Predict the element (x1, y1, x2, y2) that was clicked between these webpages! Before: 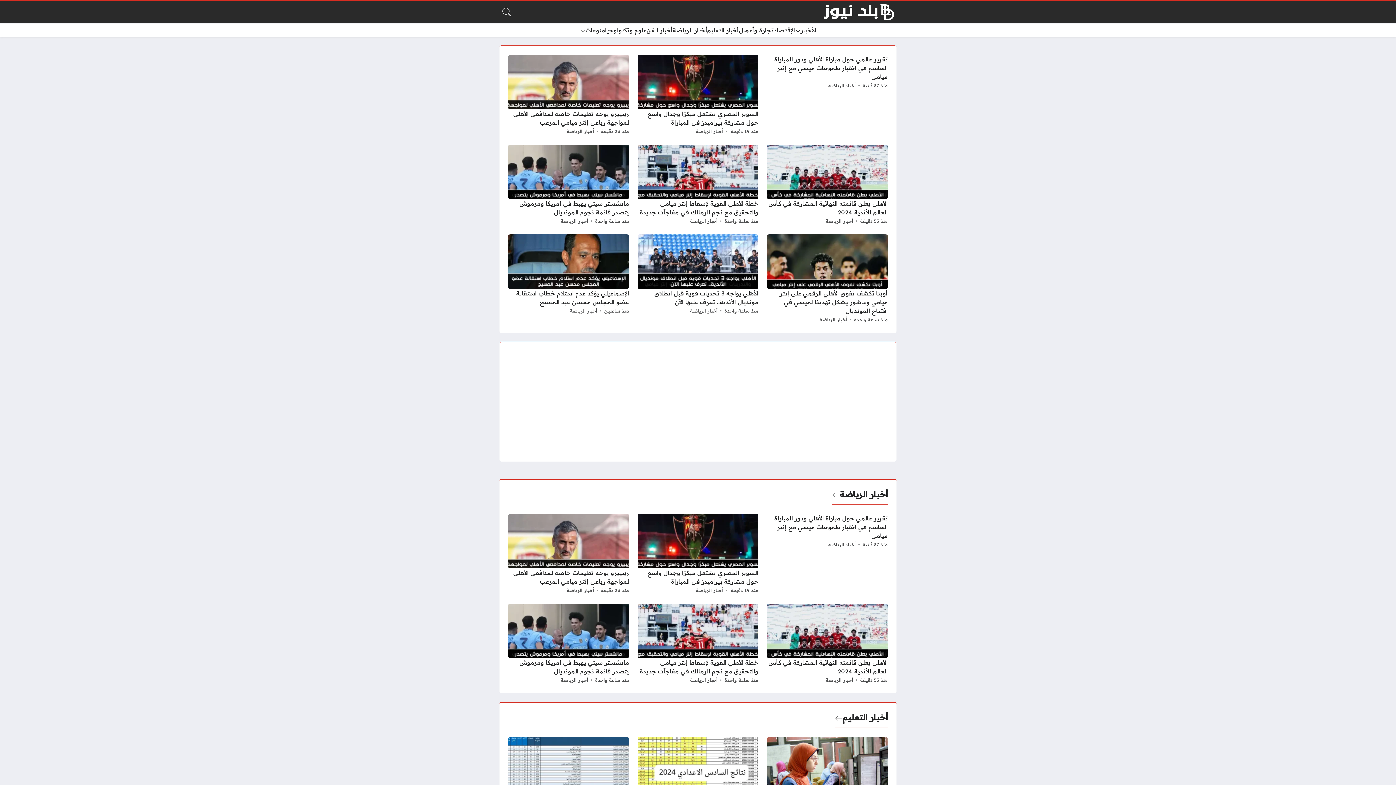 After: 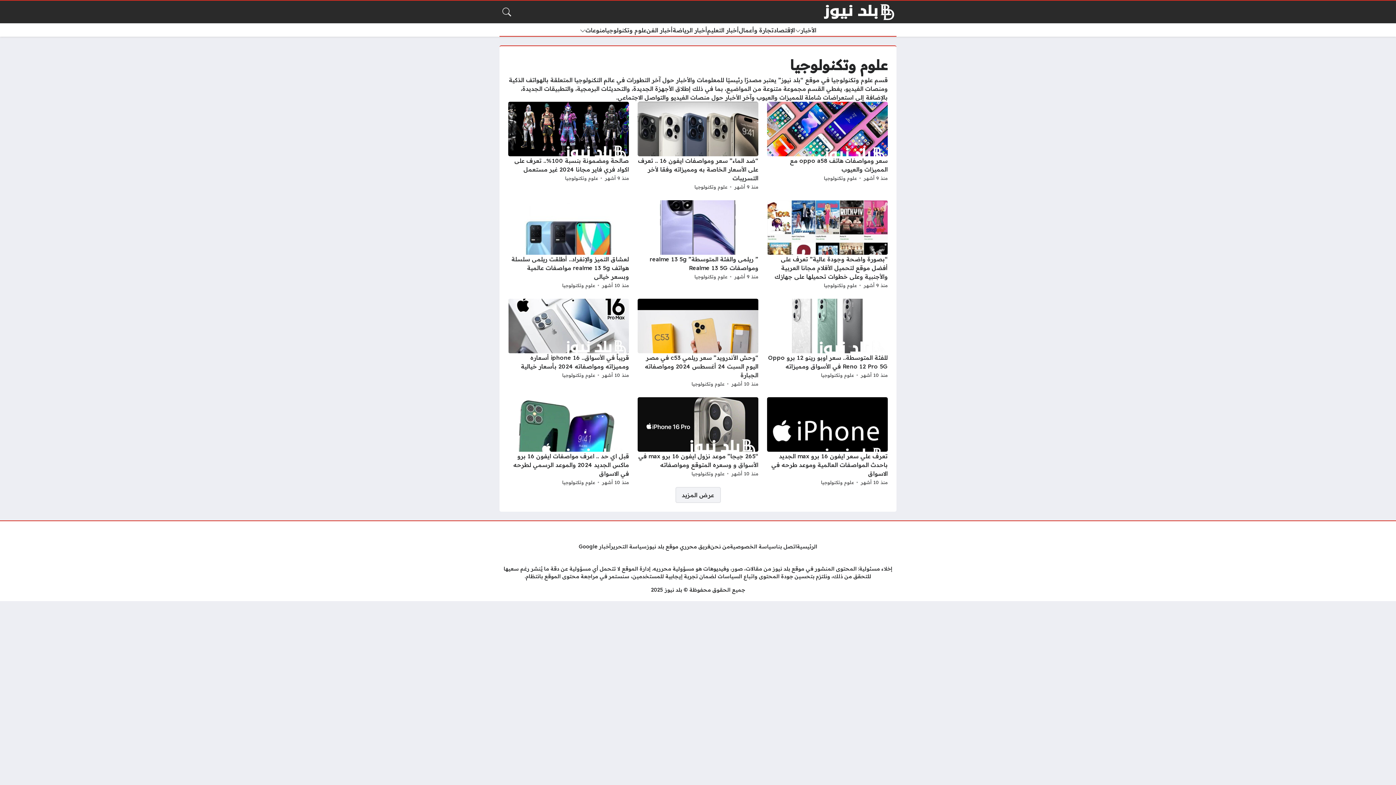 Action: bbox: (605, 25, 646, 34) label: علوم وتكنولوجيا